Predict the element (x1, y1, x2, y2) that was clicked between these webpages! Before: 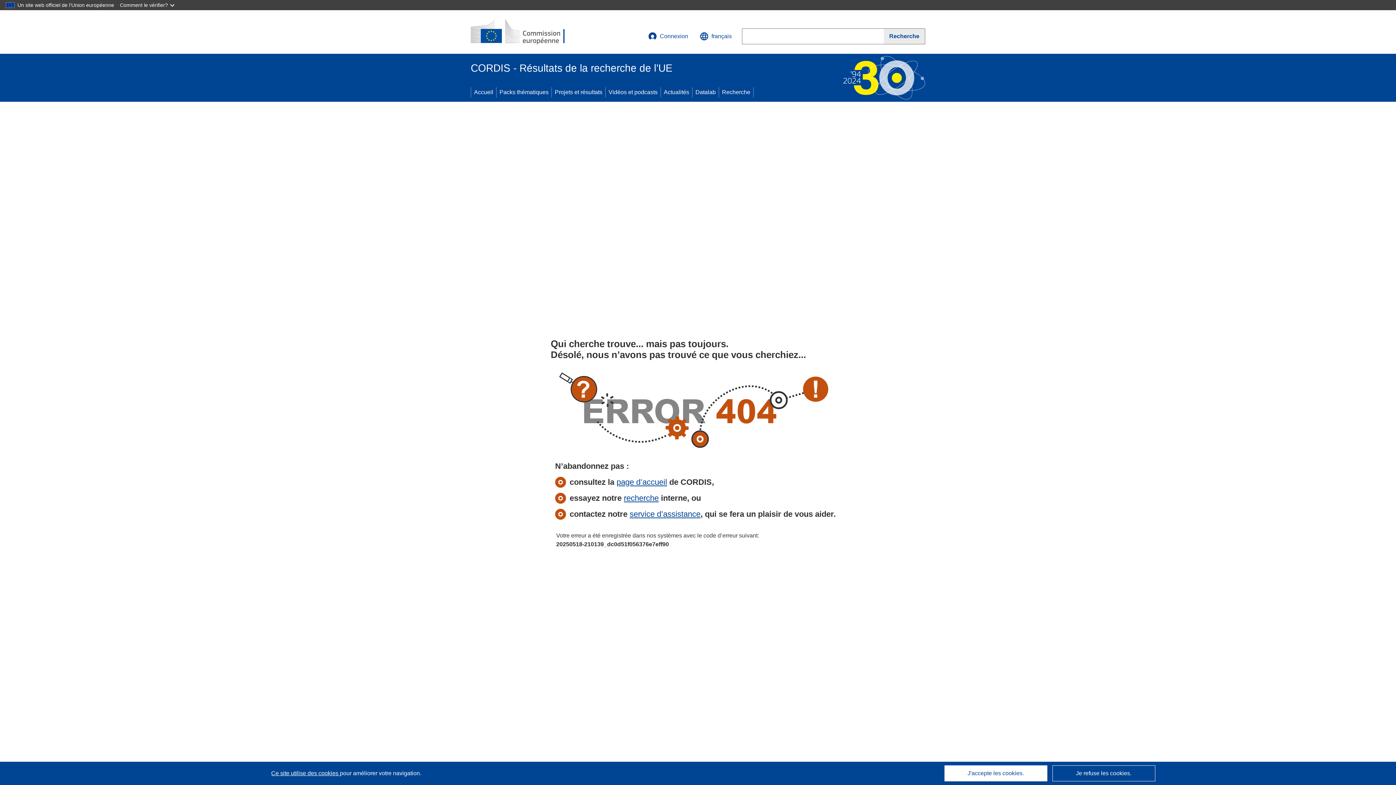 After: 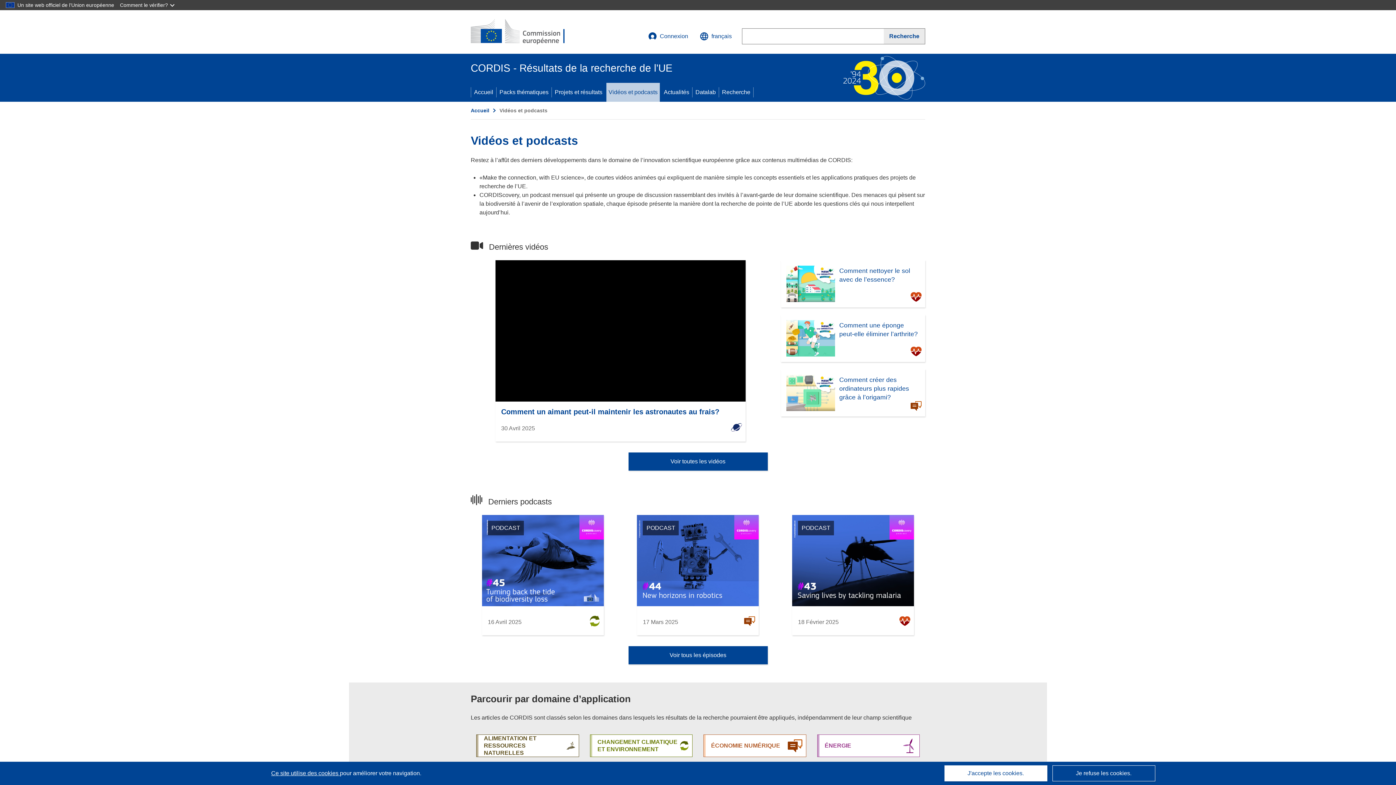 Action: label: Vidéos et podcasts bbox: (605, 82, 660, 101)